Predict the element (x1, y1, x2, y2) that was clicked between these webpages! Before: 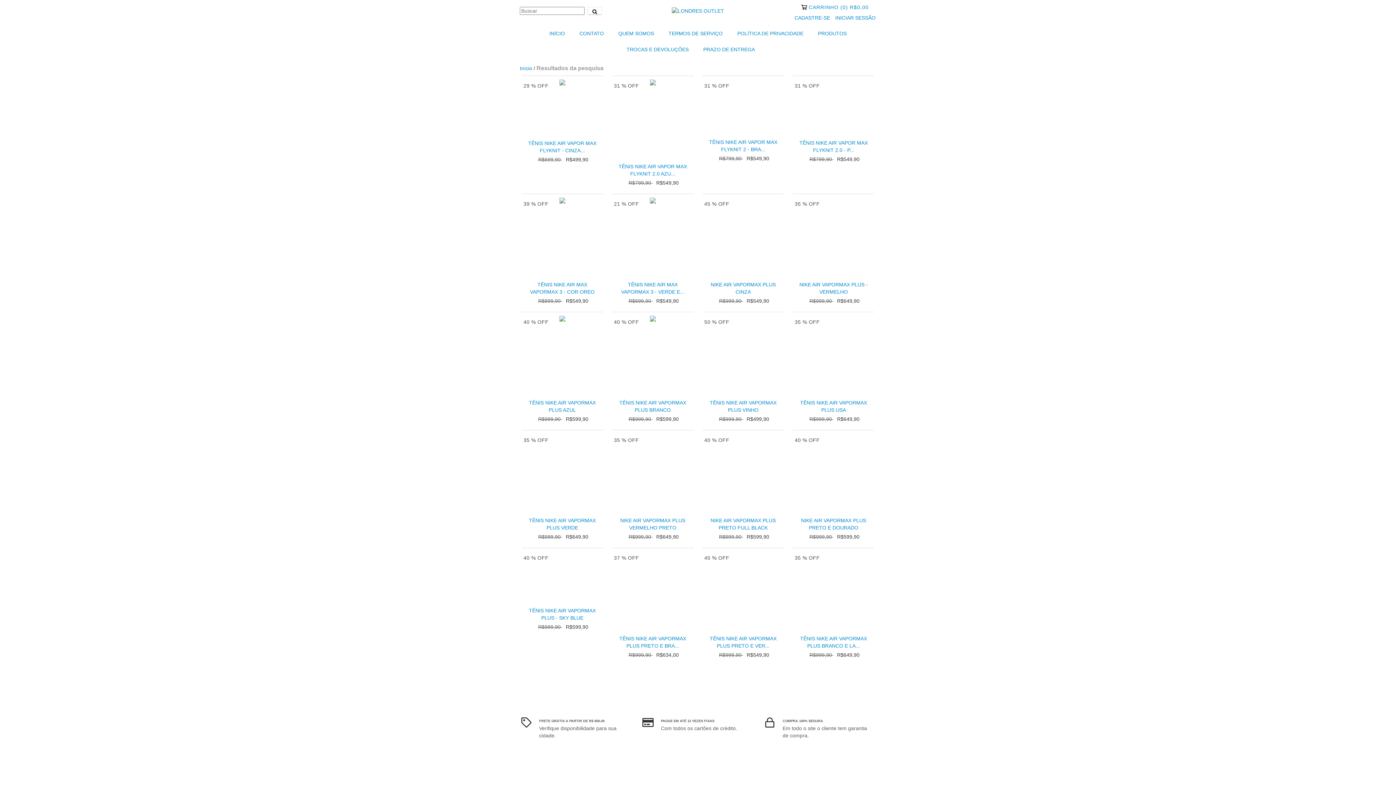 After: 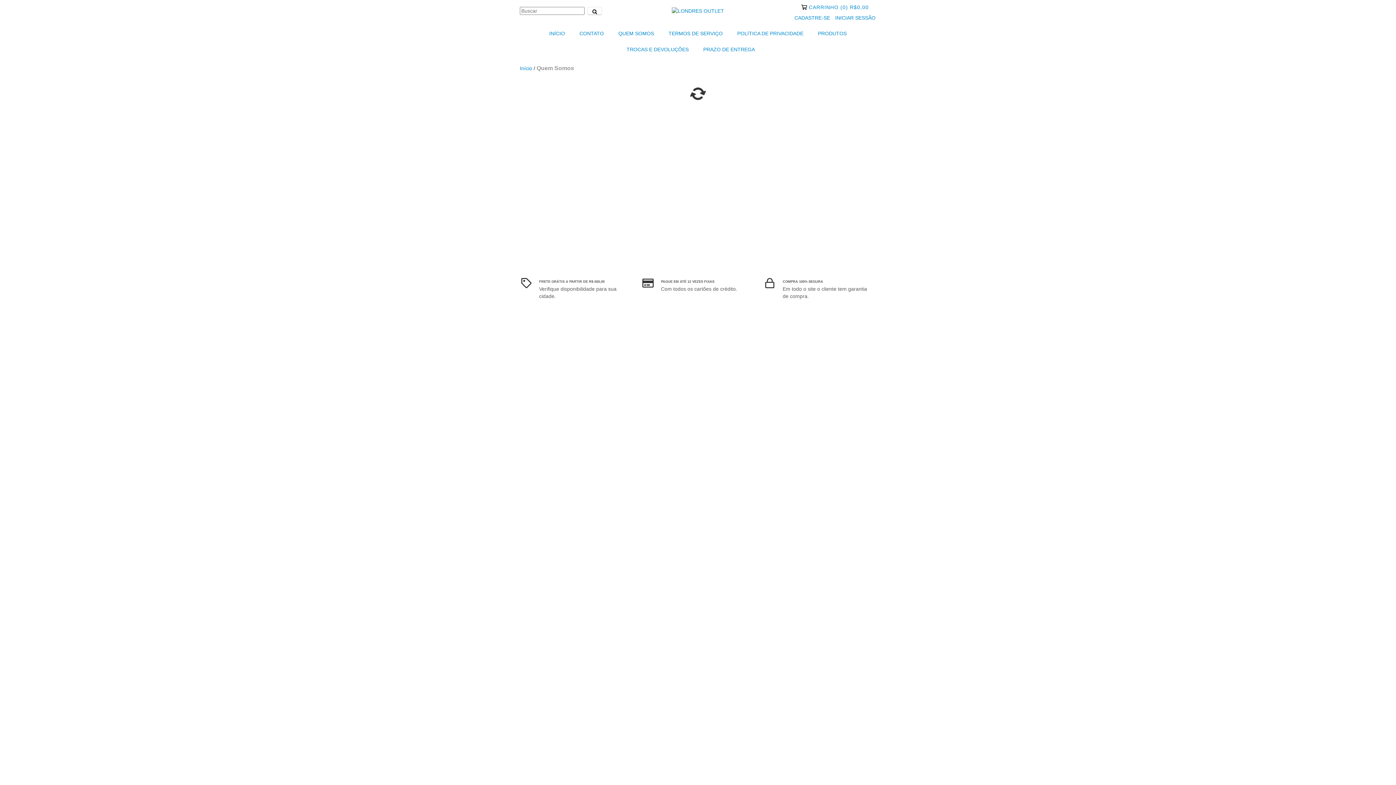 Action: bbox: (612, 25, 660, 41) label: QUEM SOMOS